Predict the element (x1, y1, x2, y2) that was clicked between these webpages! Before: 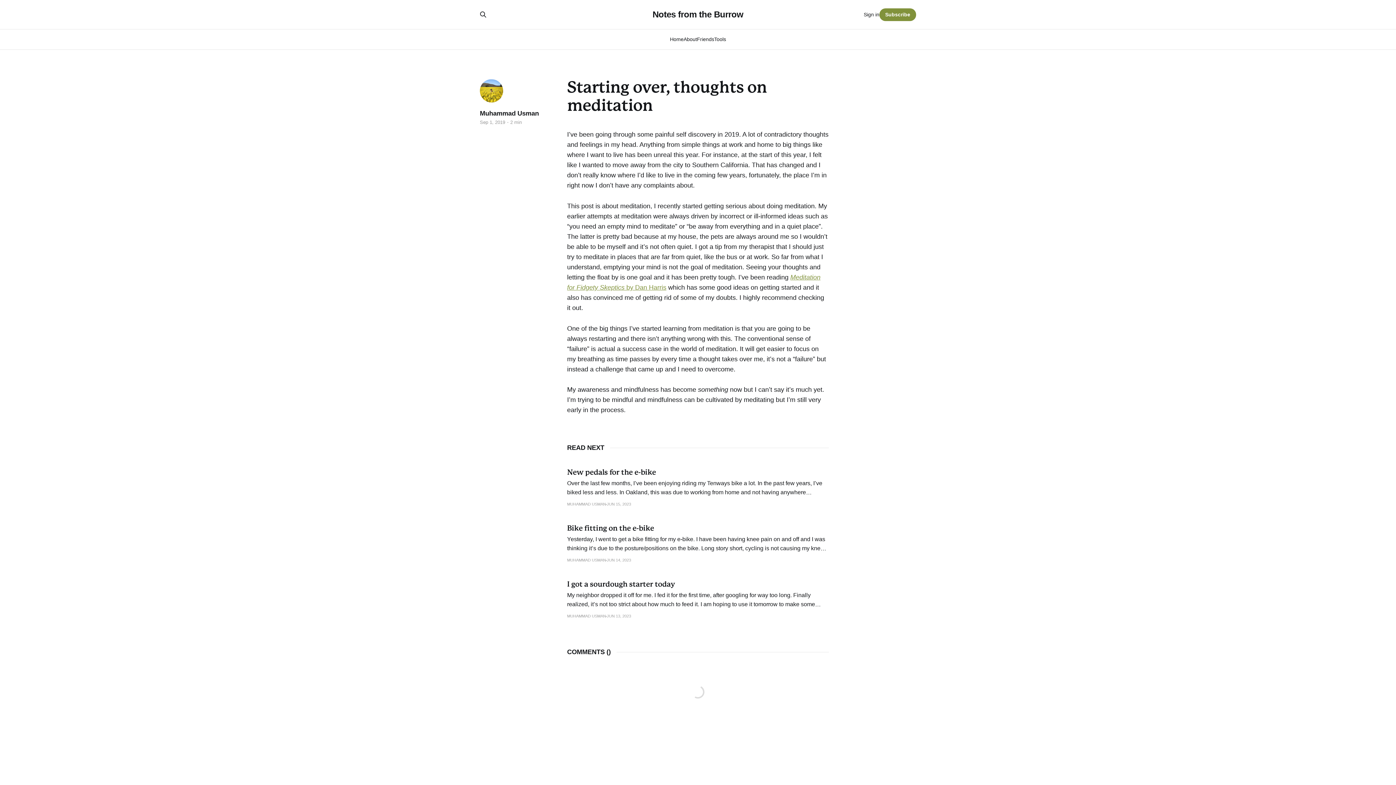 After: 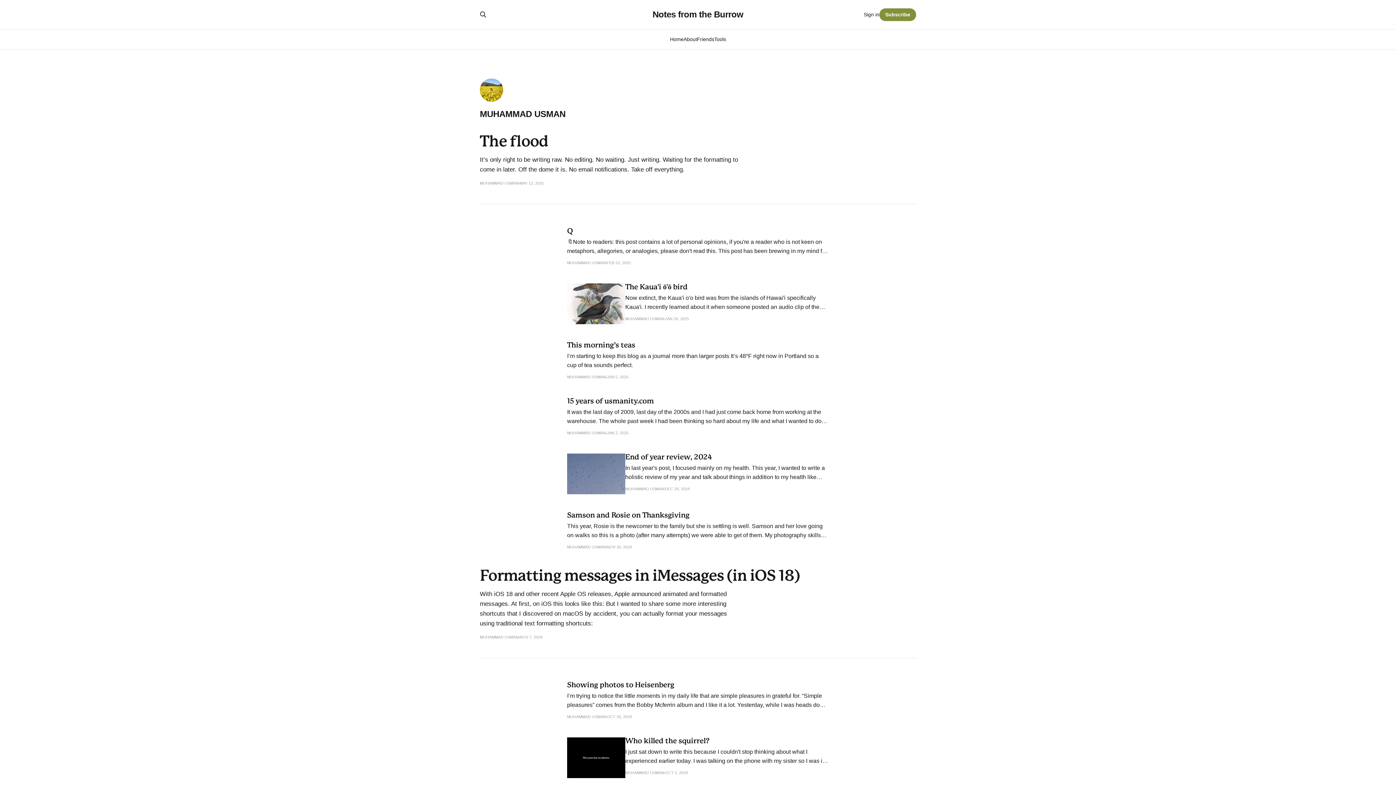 Action: label: Muhammad Usman bbox: (480, 109, 539, 117)